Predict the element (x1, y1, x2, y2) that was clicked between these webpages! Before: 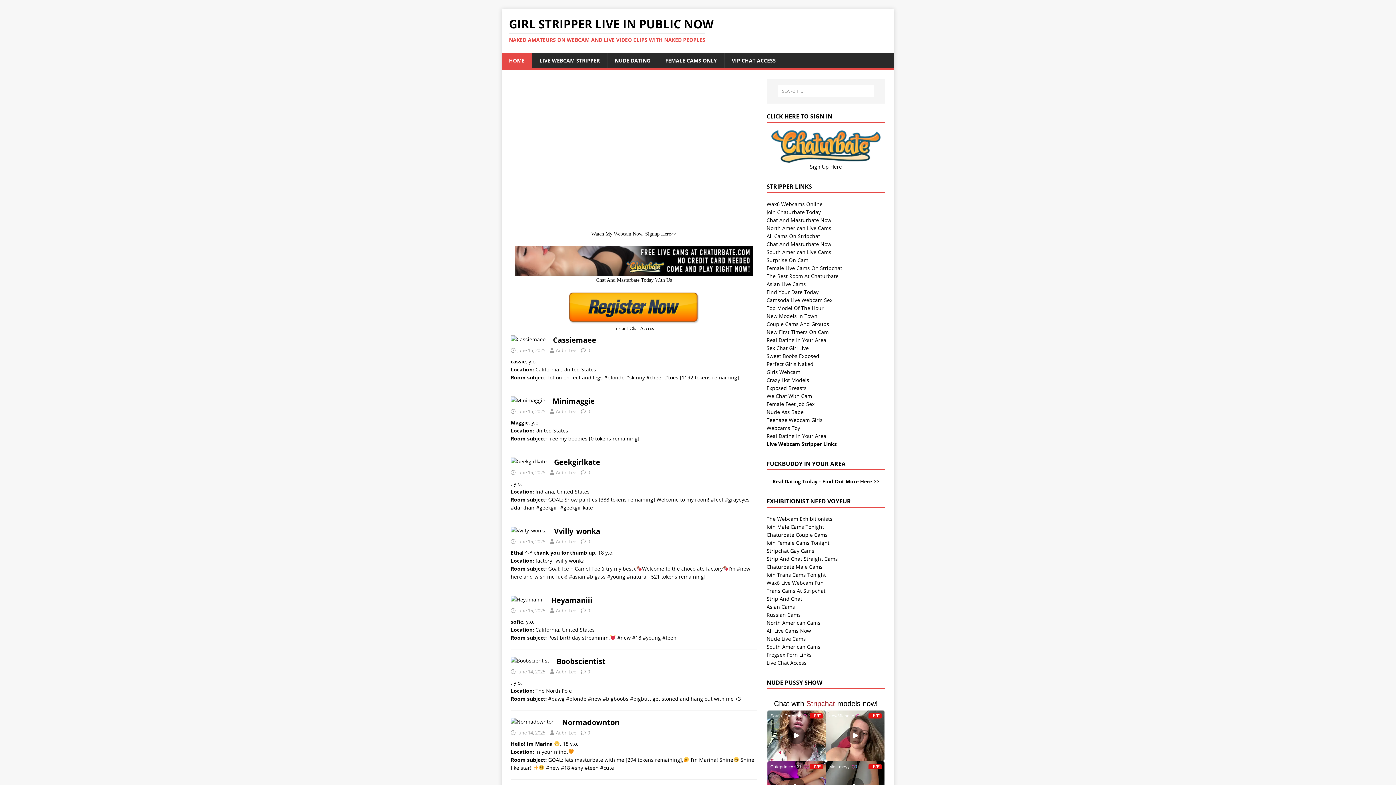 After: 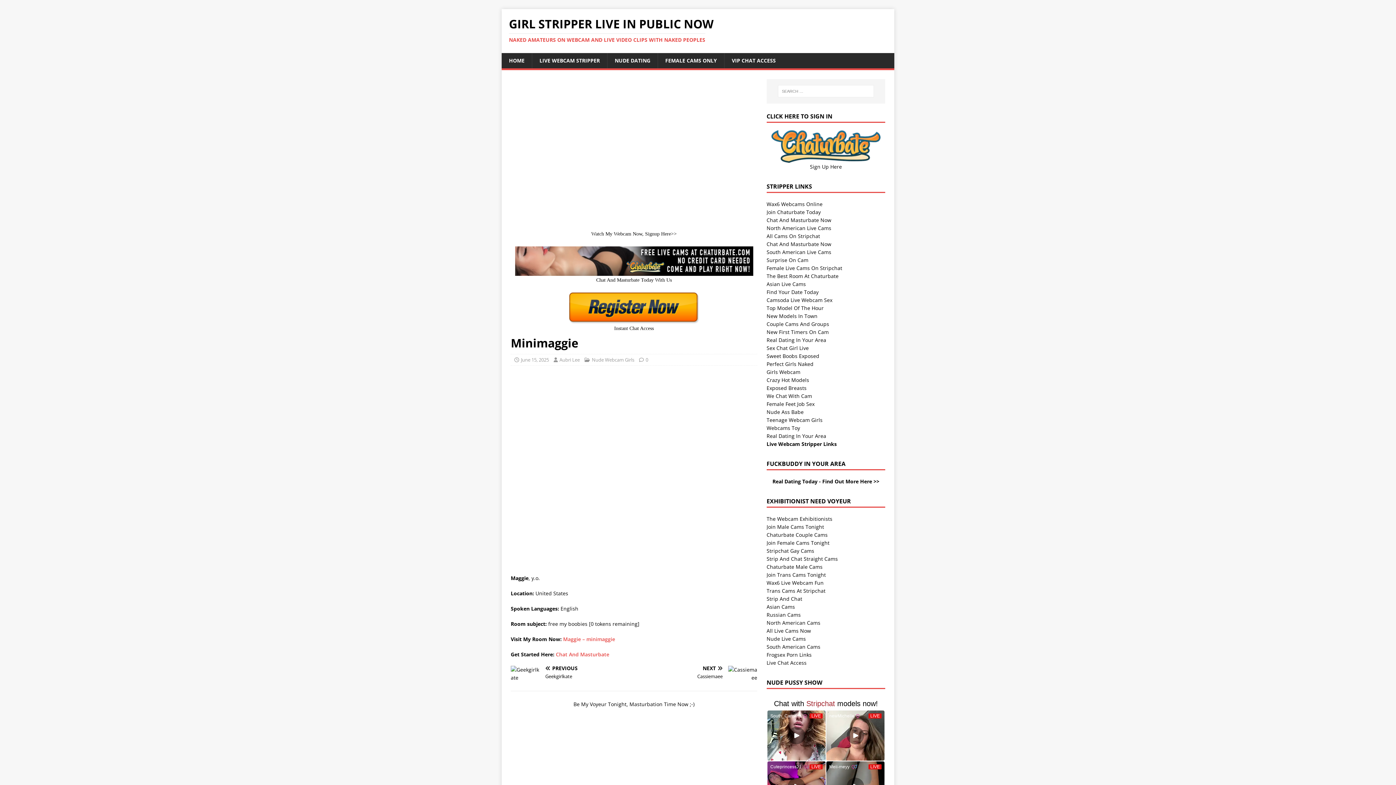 Action: bbox: (587, 408, 590, 414) label: 0